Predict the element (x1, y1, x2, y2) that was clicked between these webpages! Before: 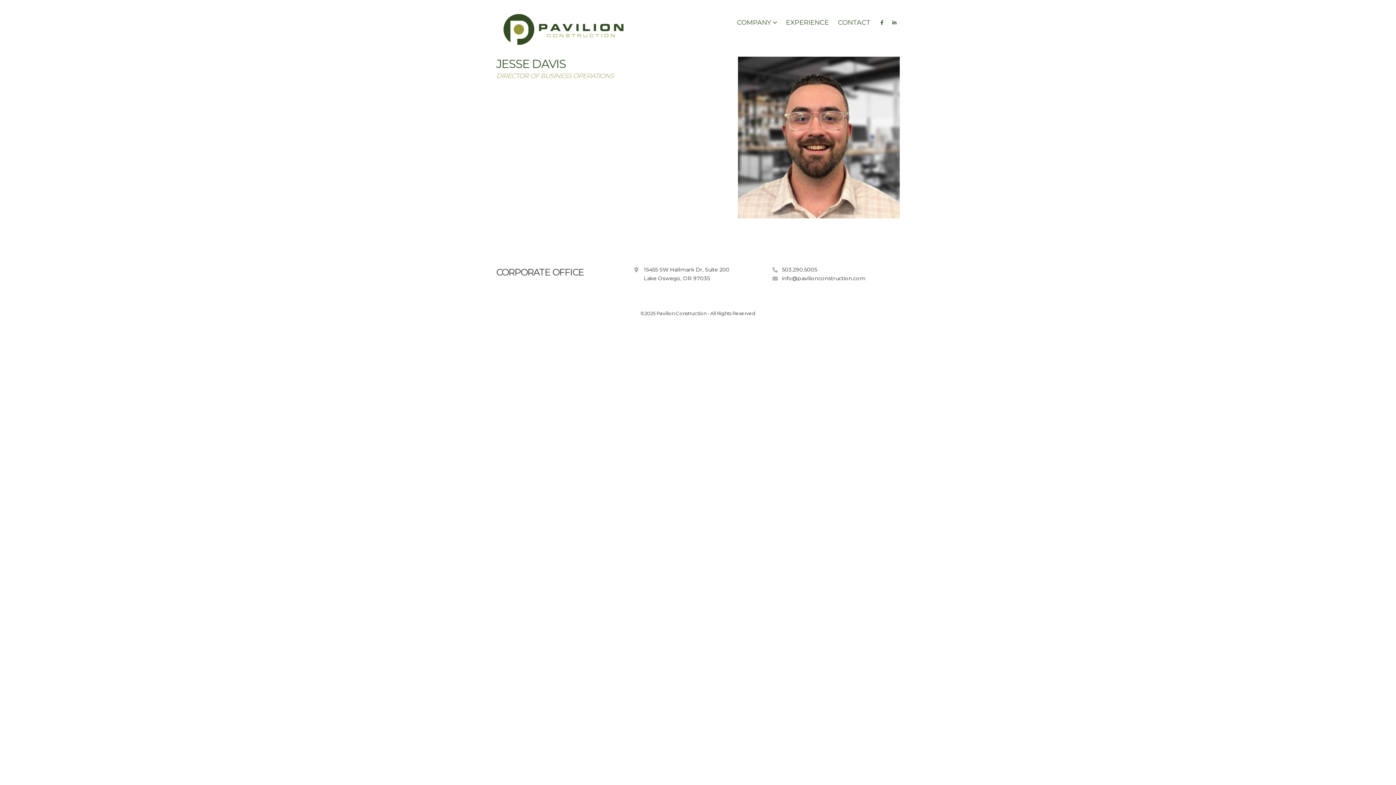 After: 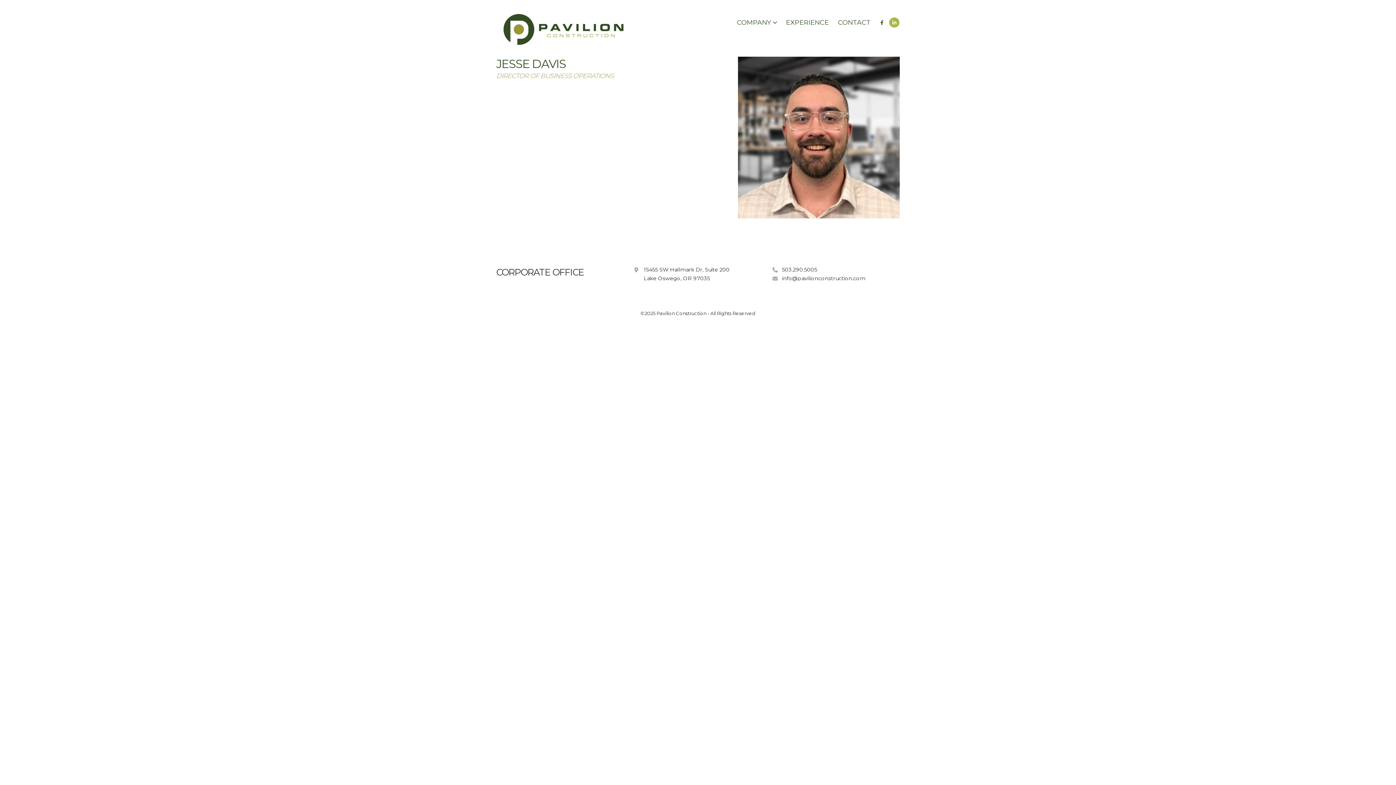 Action: bbox: (889, 17, 899, 27)